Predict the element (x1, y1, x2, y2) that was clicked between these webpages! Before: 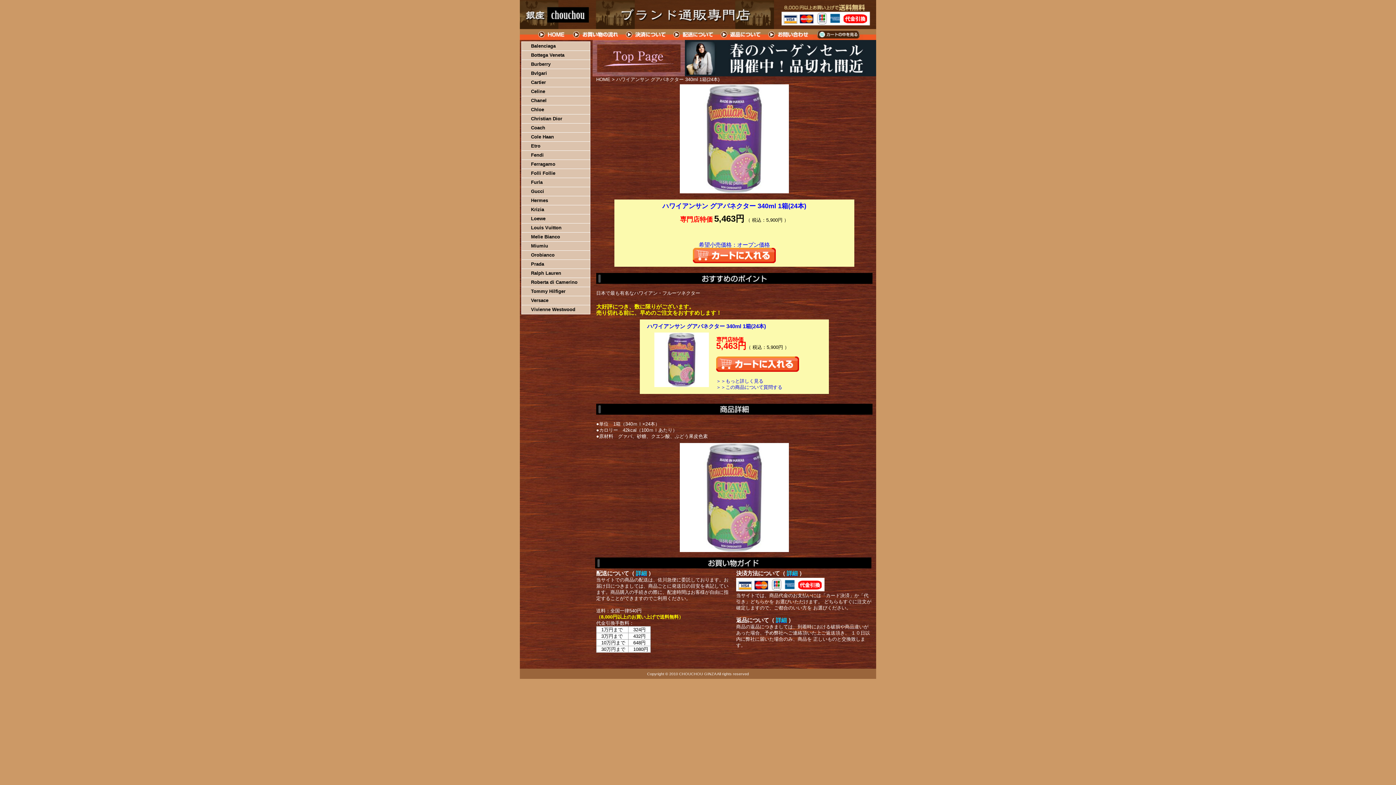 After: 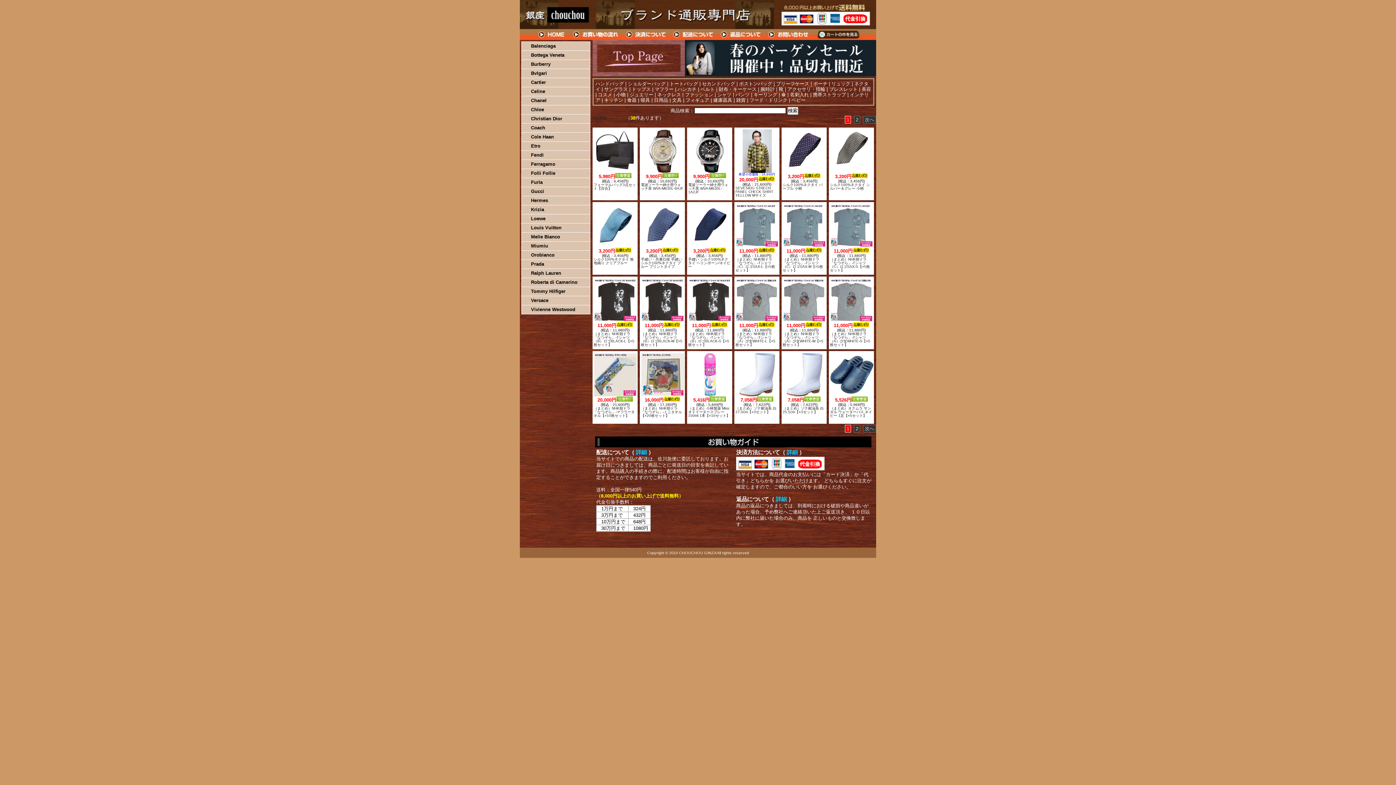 Action: bbox: (534, 29, 569, 40) label: HOME